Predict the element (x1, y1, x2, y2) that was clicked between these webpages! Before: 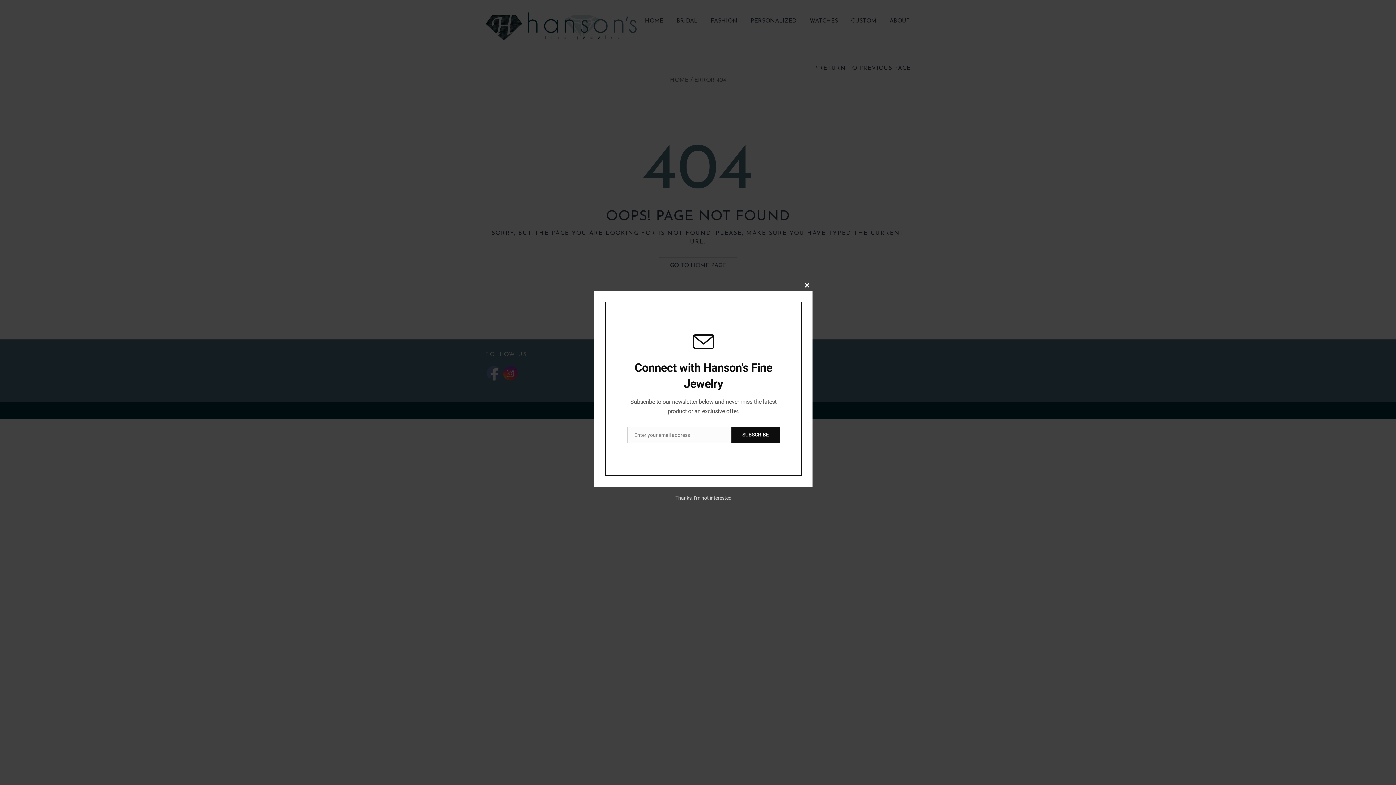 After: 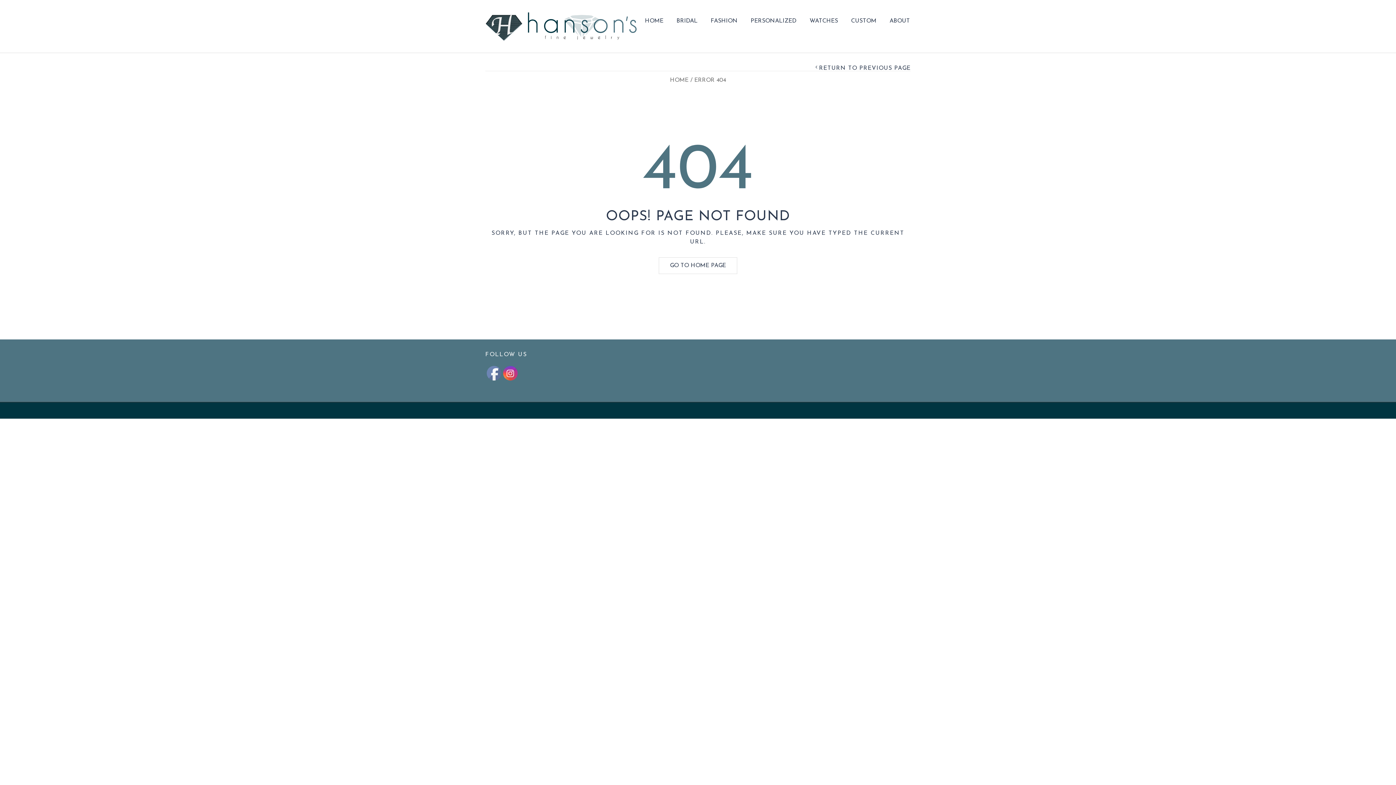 Action: label: Thanks, I’m not interested bbox: (675, 495, 731, 500)